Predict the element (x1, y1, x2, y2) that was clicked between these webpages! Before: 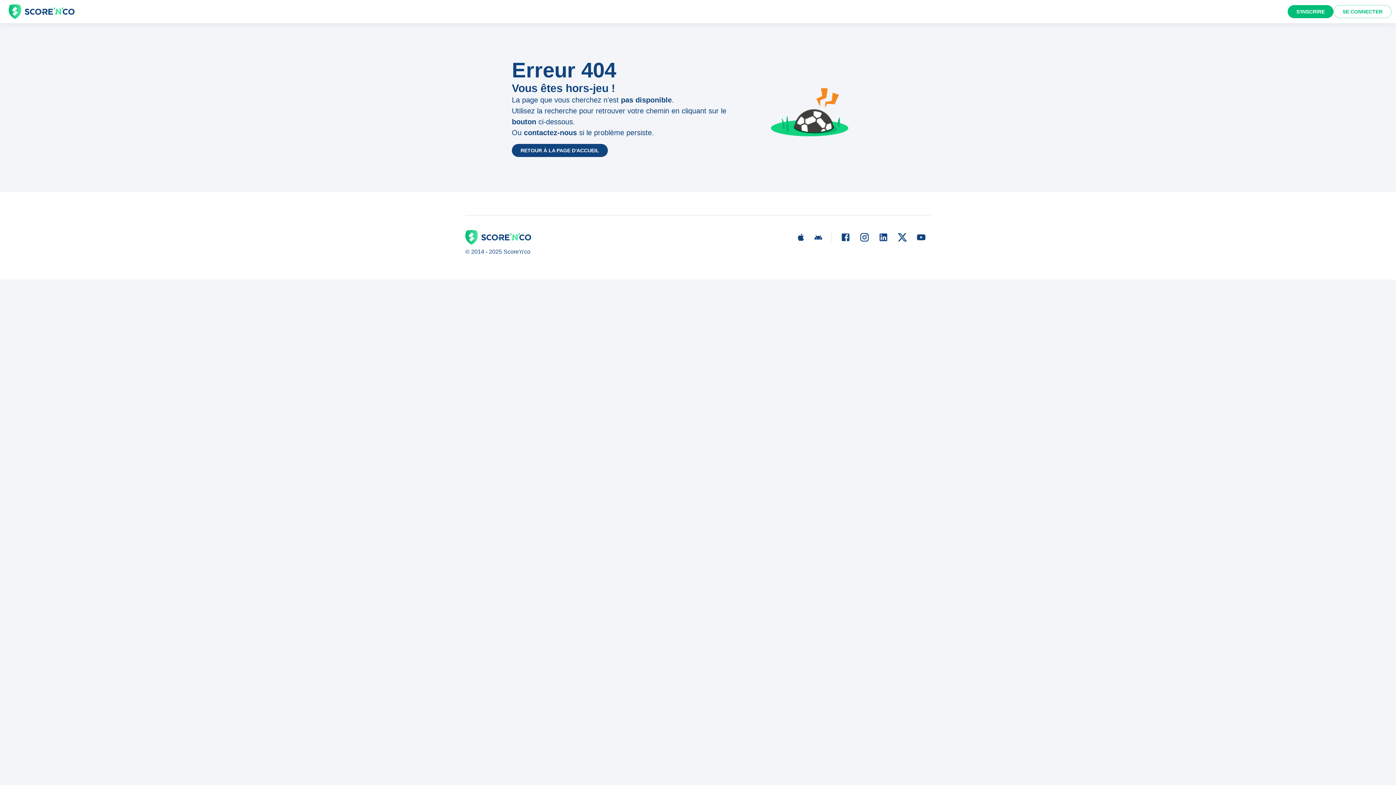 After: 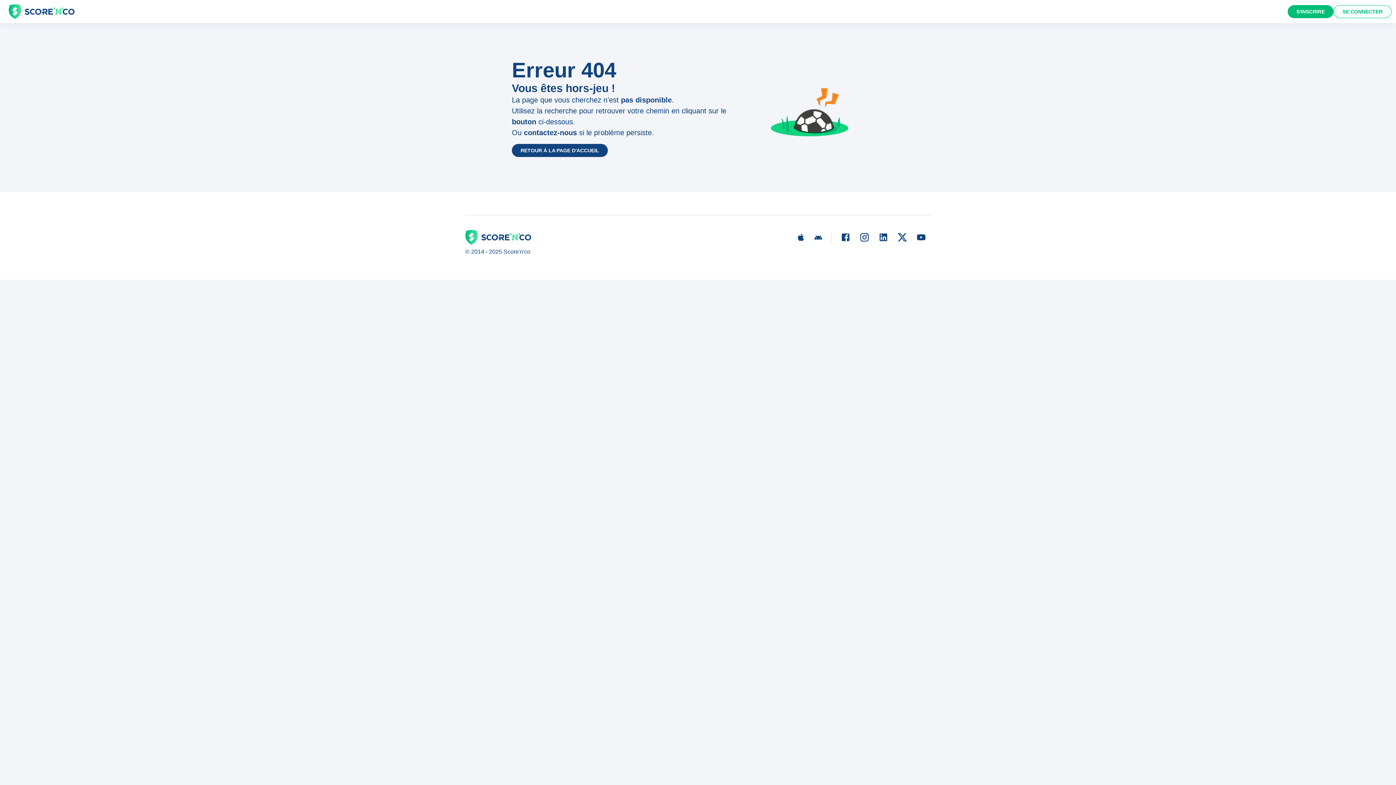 Action: bbox: (1333, 5, 1392, 18) label: SE CONNECTER